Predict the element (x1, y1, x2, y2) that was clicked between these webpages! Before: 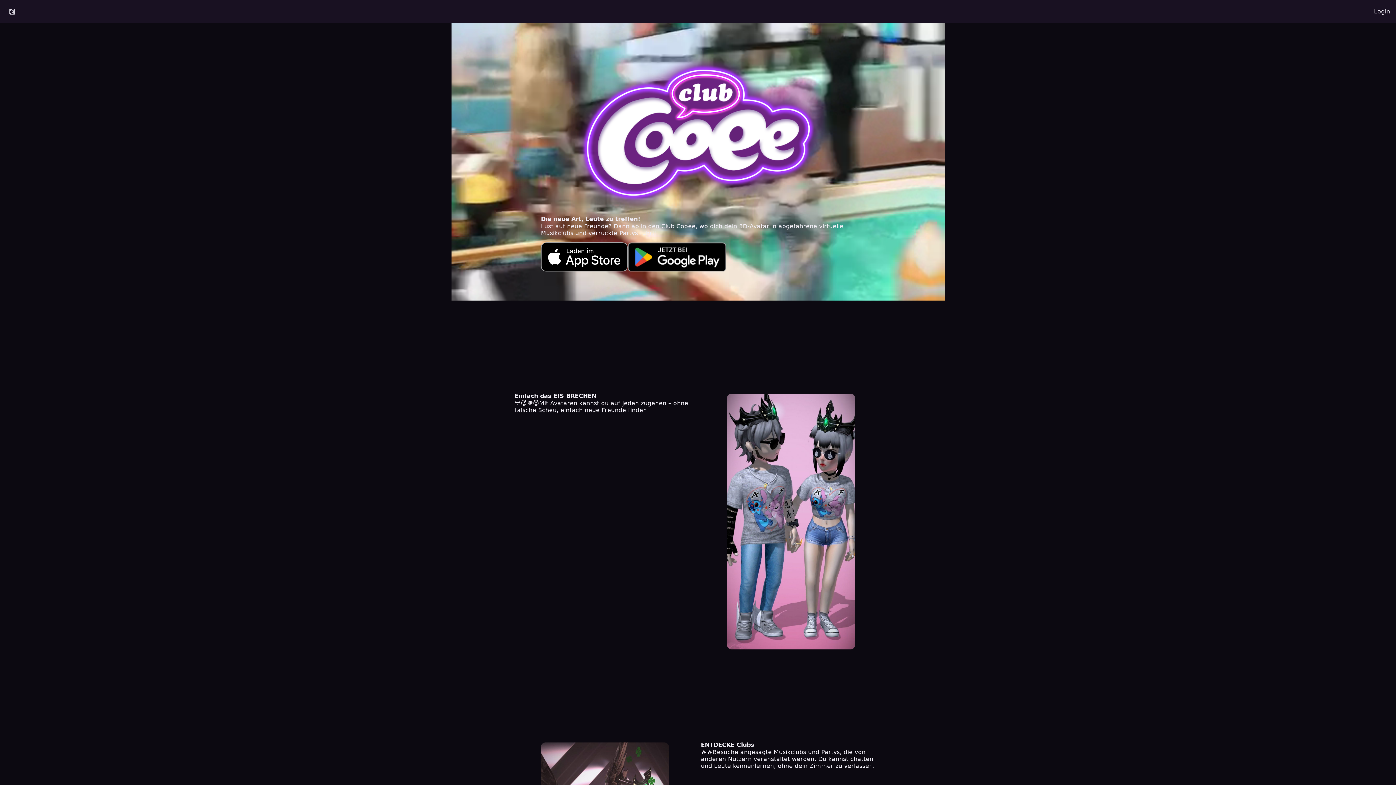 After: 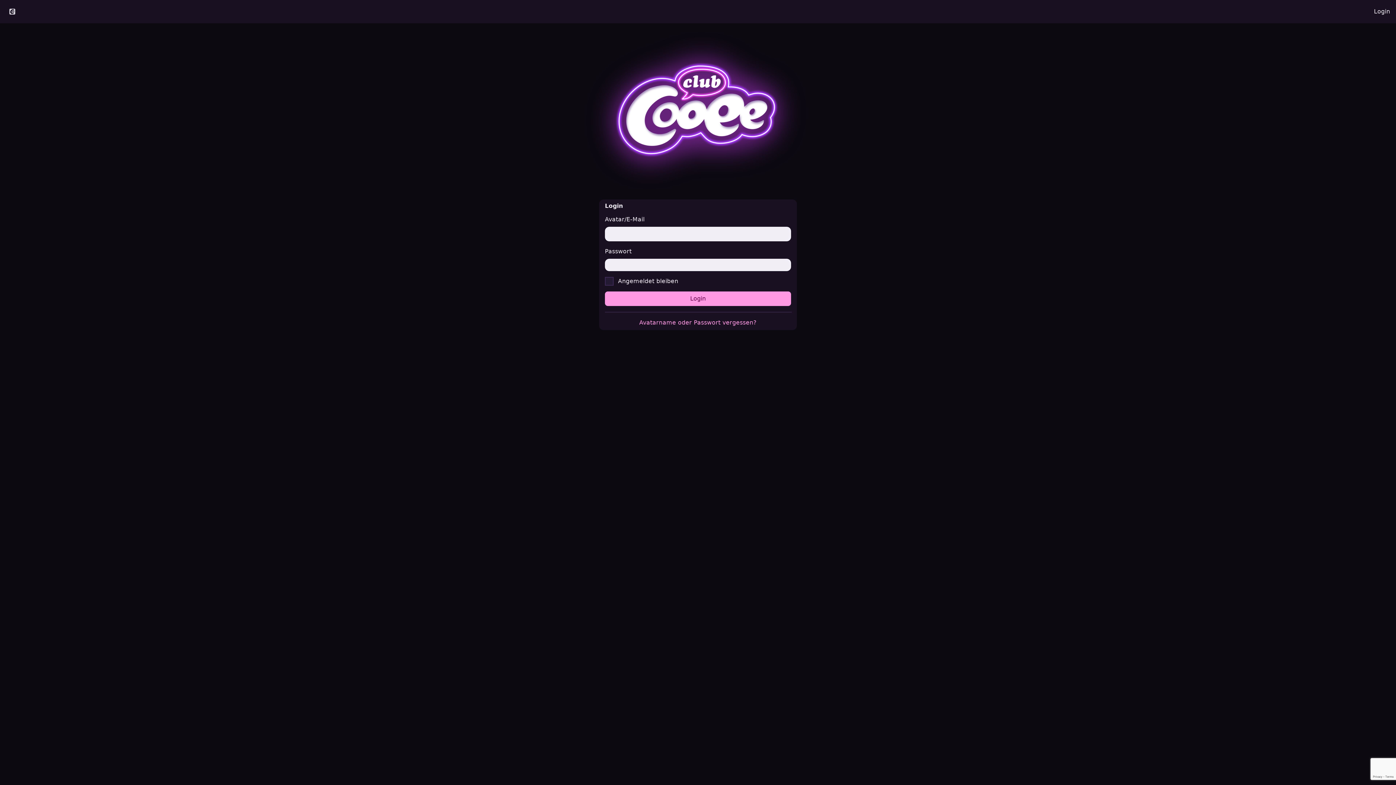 Action: bbox: (1368, 2, 1396, 20) label: Login